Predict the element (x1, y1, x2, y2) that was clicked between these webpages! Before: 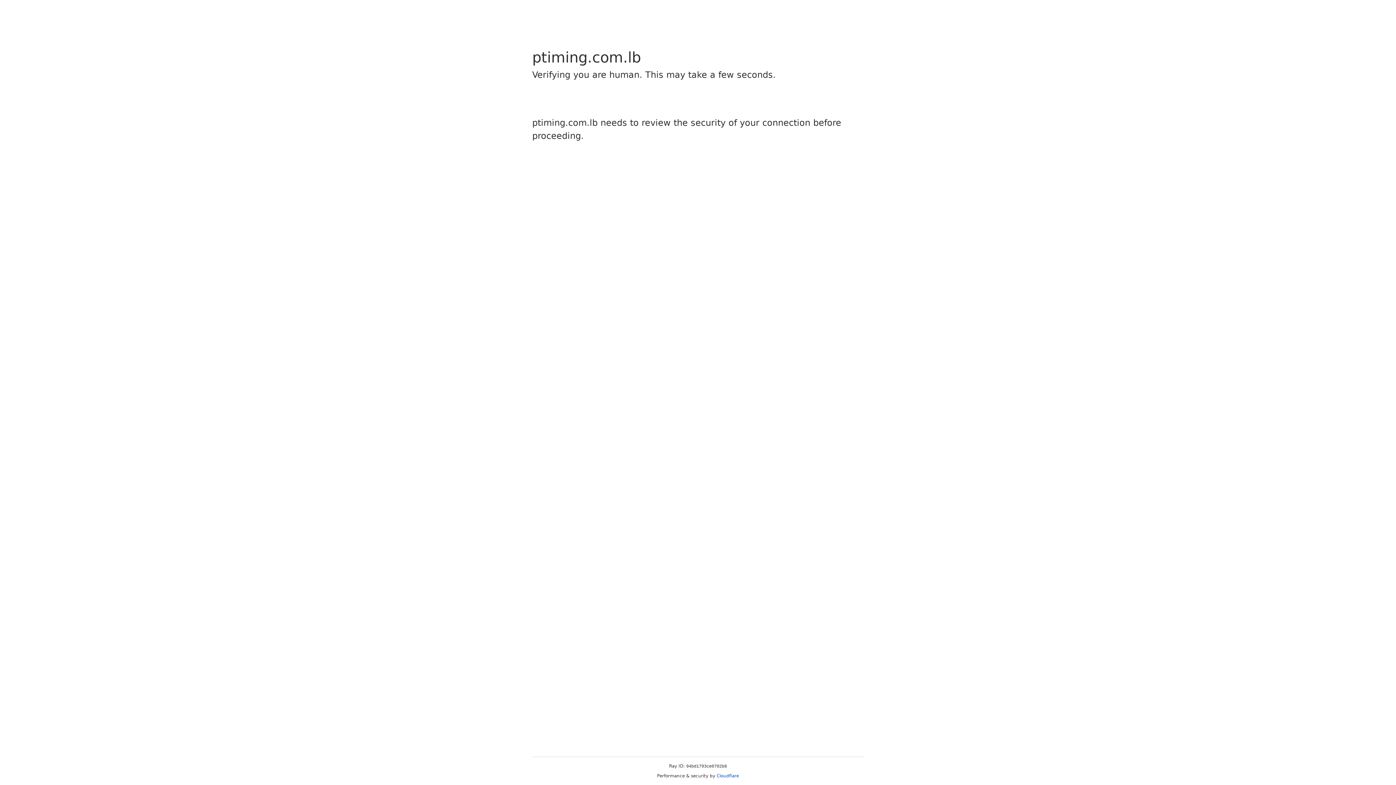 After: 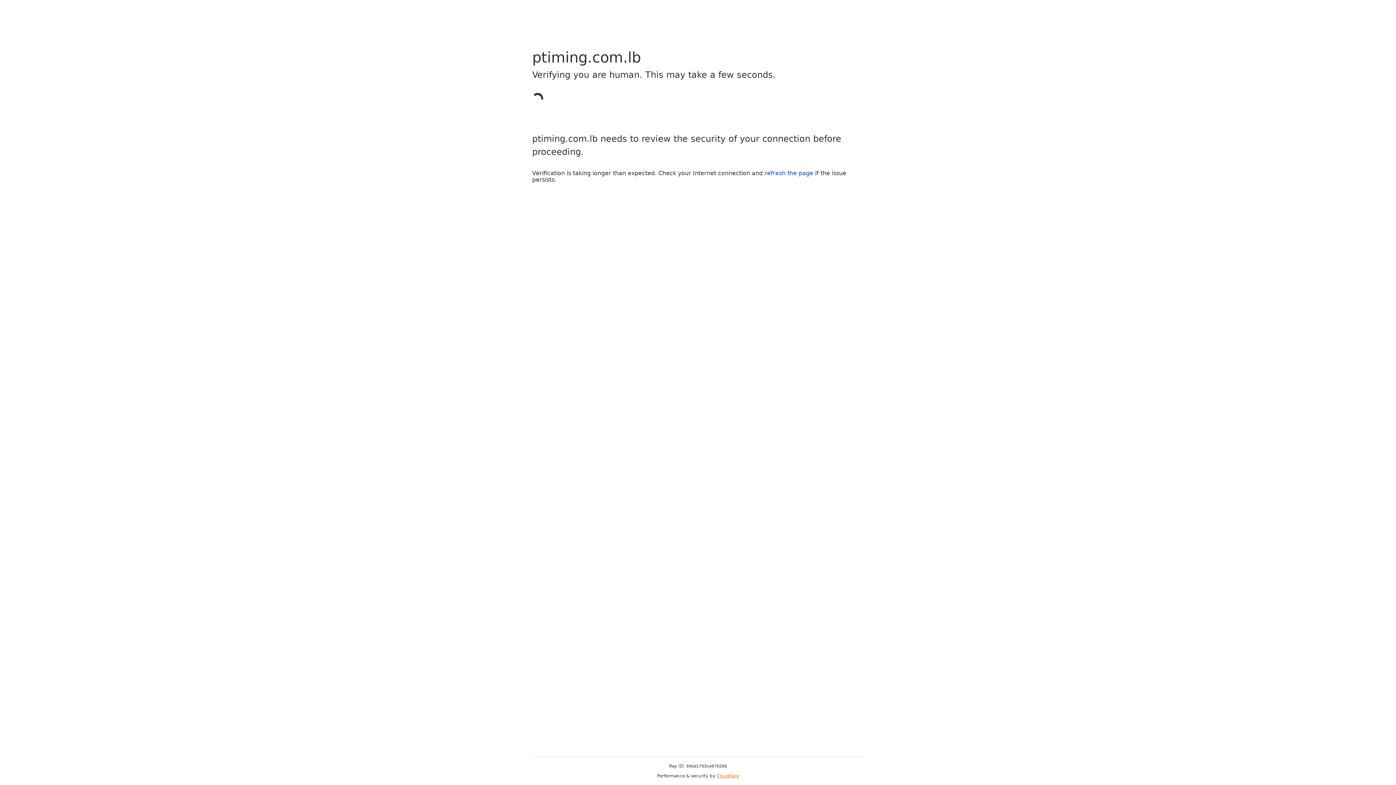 Action: label: Cloudflare bbox: (716, 773, 739, 778)